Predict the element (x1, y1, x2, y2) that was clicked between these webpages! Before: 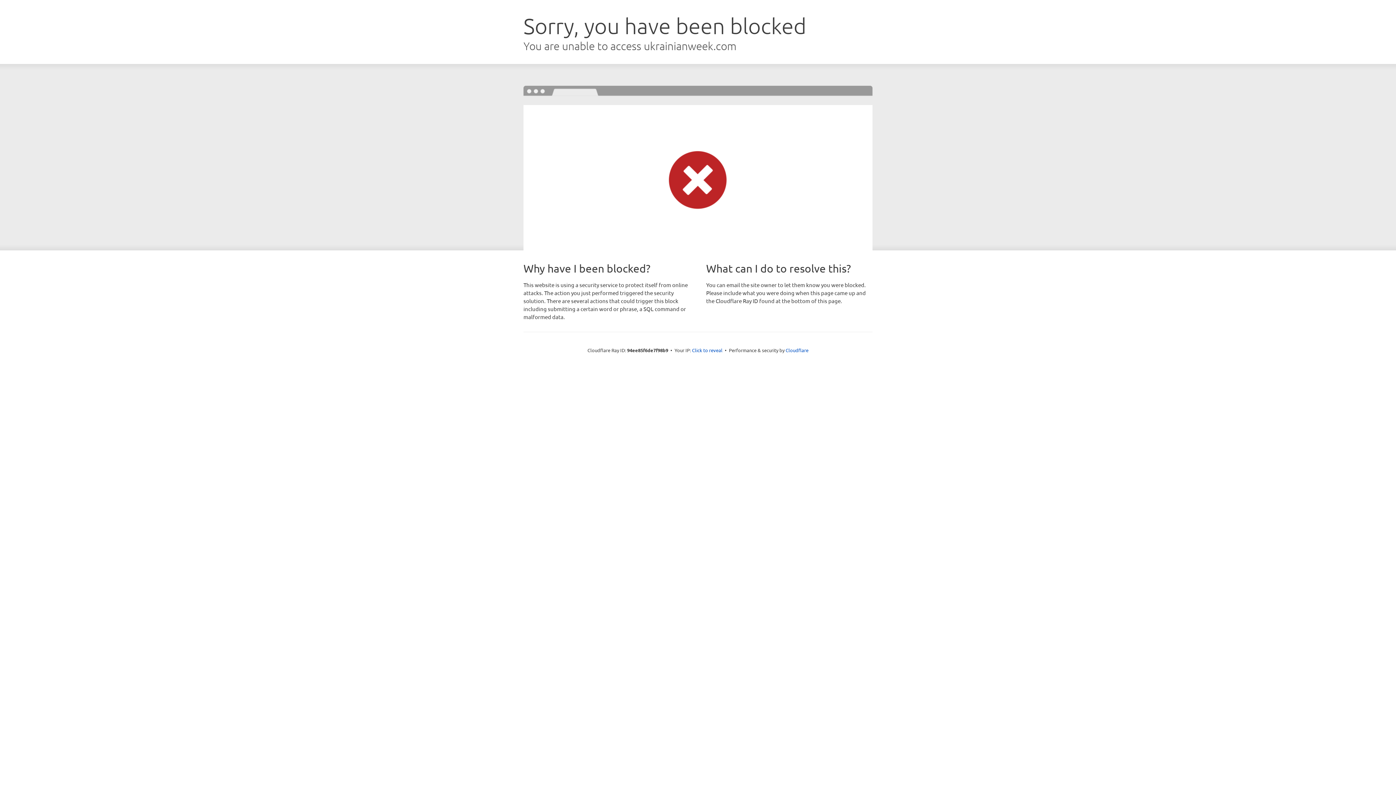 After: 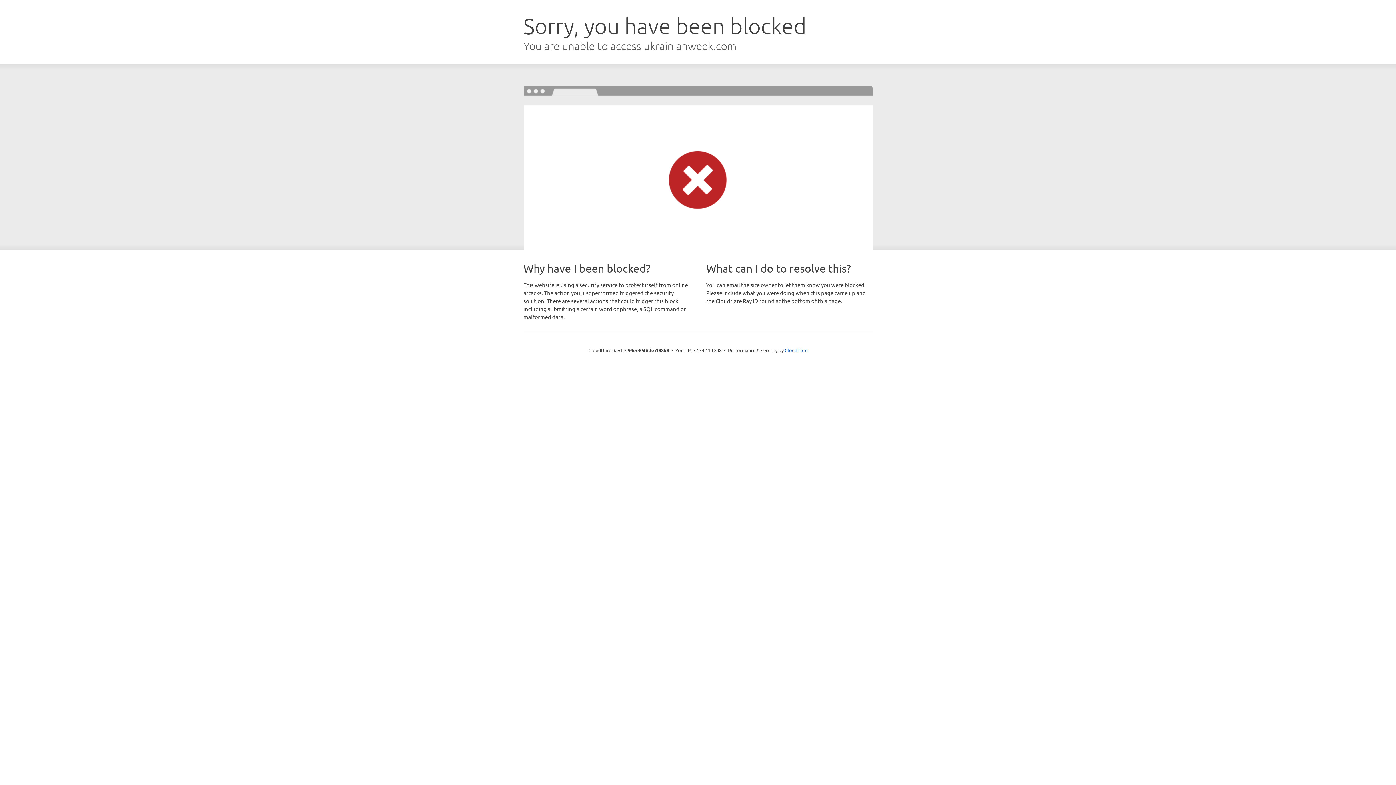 Action: bbox: (692, 346, 722, 353) label: Click to reveal